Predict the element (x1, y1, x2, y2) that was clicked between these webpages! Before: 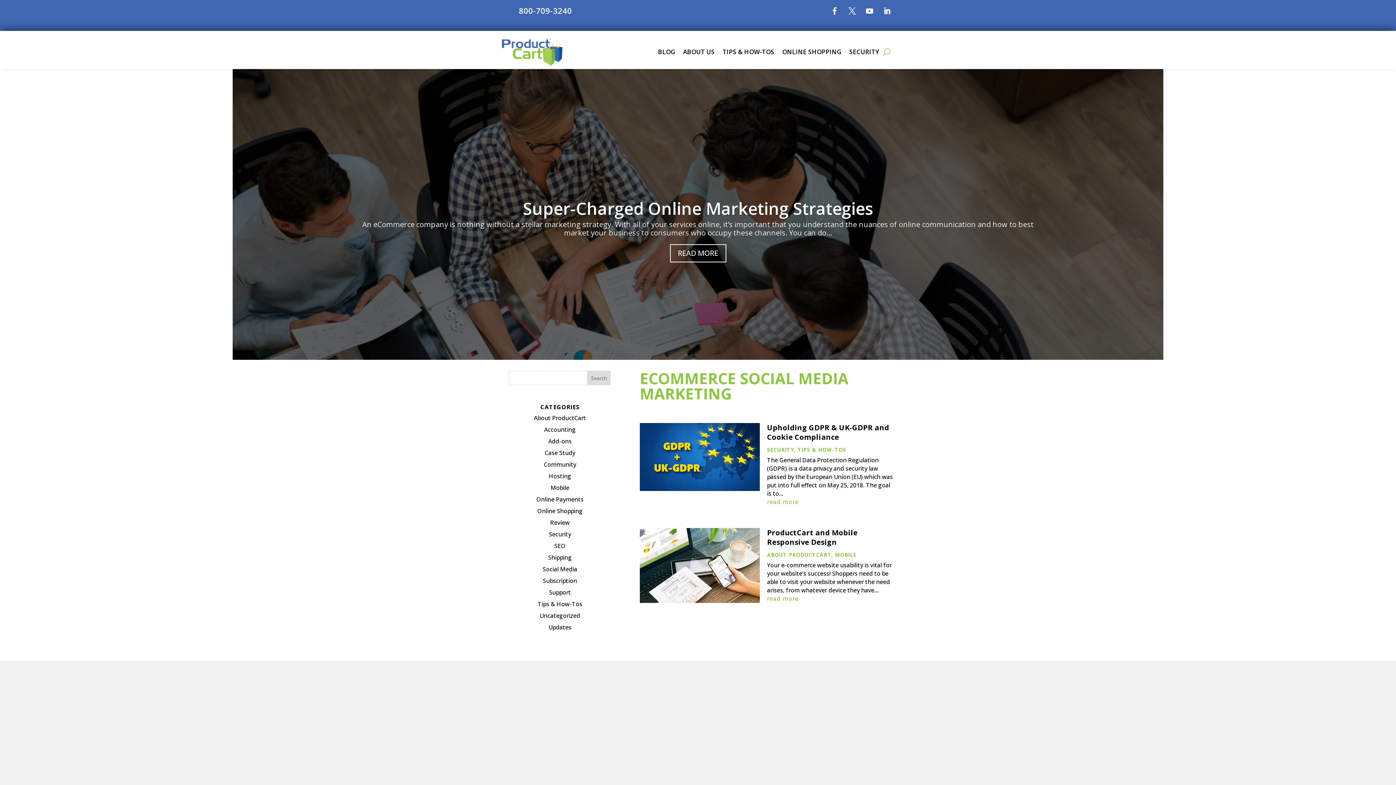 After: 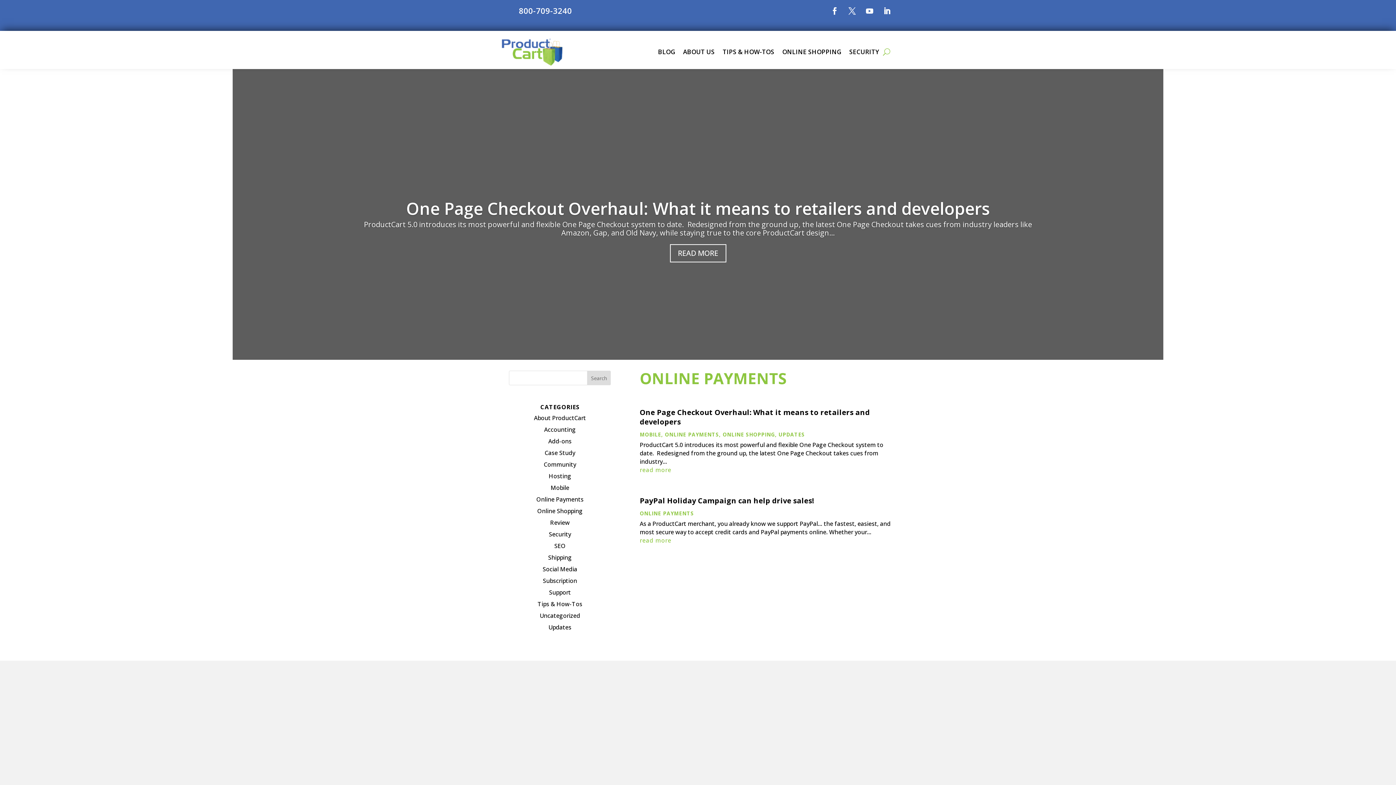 Action: label: Online Payments bbox: (536, 495, 583, 503)